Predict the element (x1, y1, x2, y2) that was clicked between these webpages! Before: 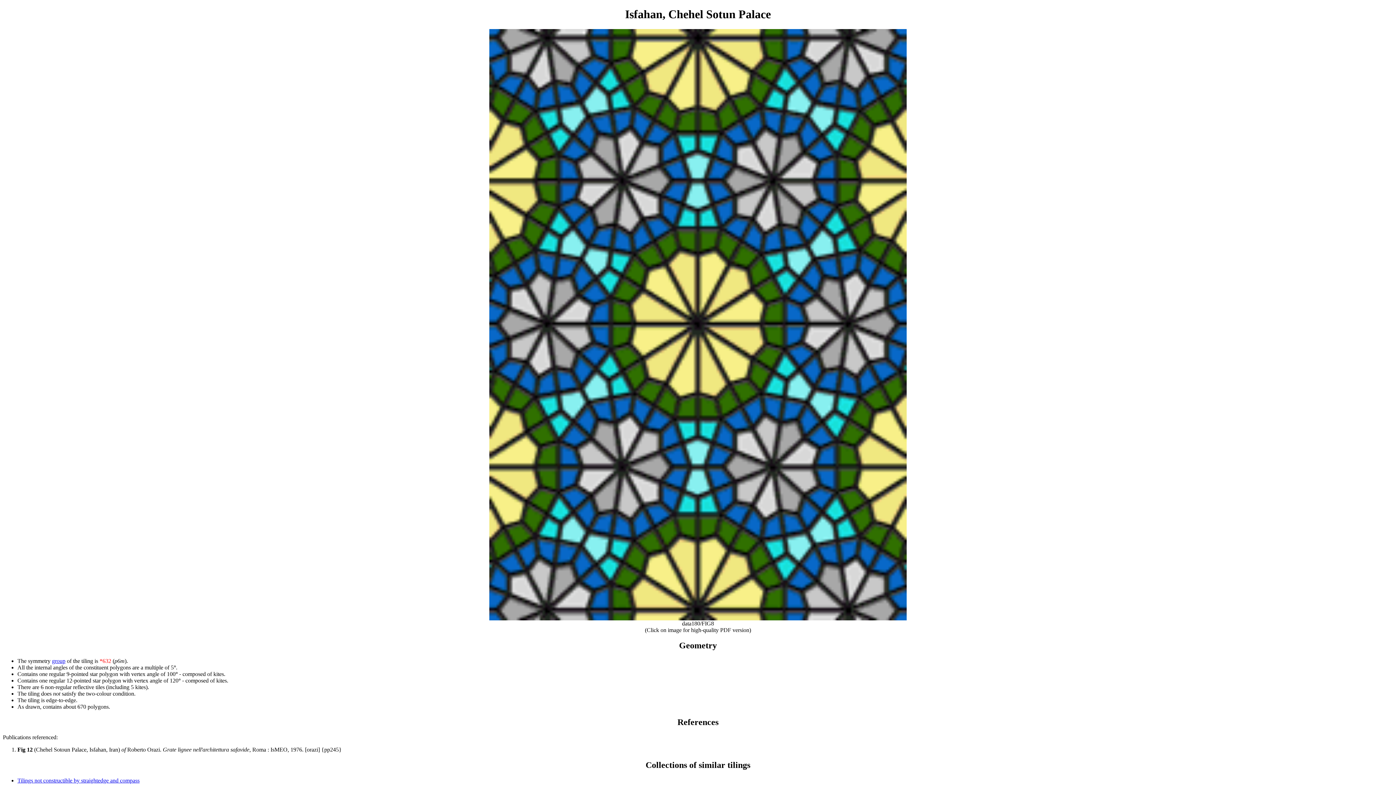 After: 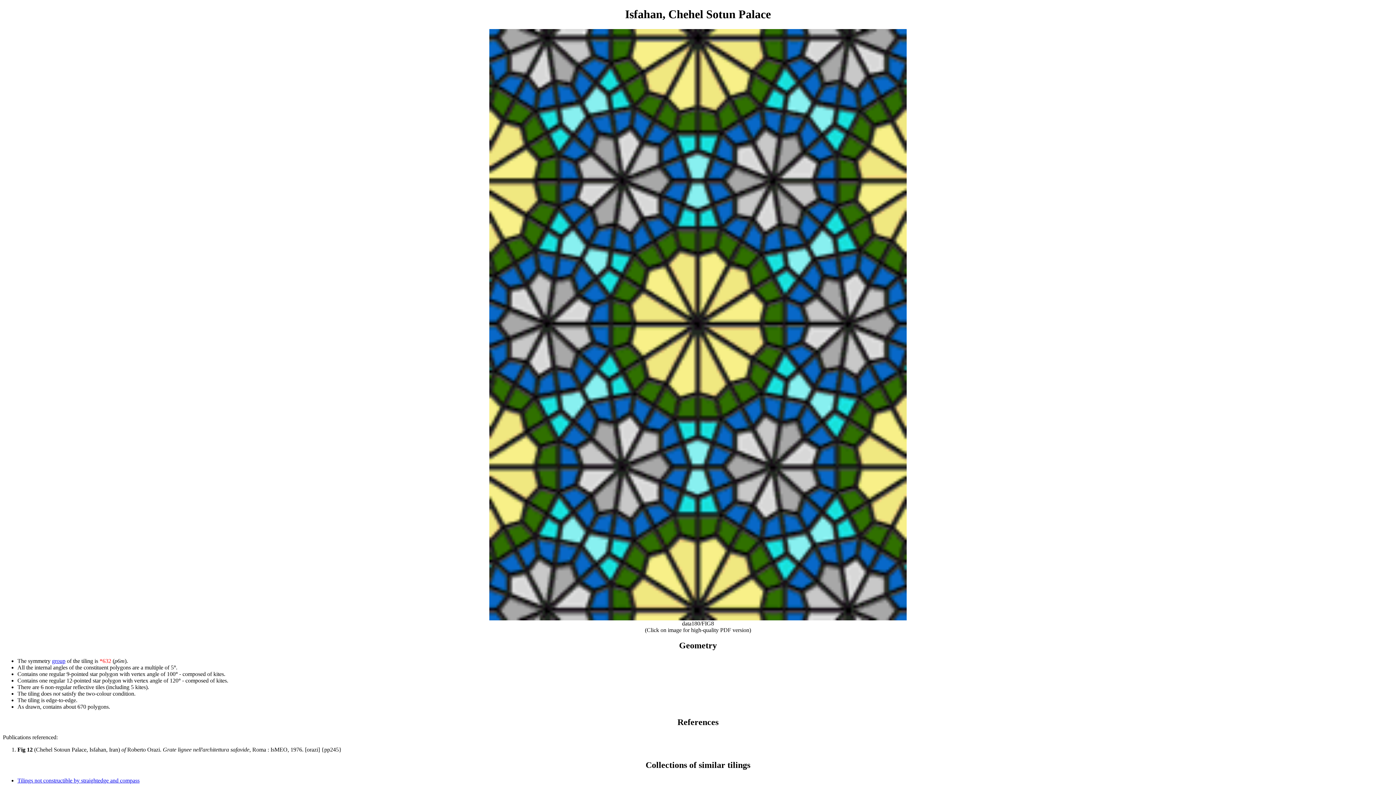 Action: bbox: (52, 658, 65, 664) label: group